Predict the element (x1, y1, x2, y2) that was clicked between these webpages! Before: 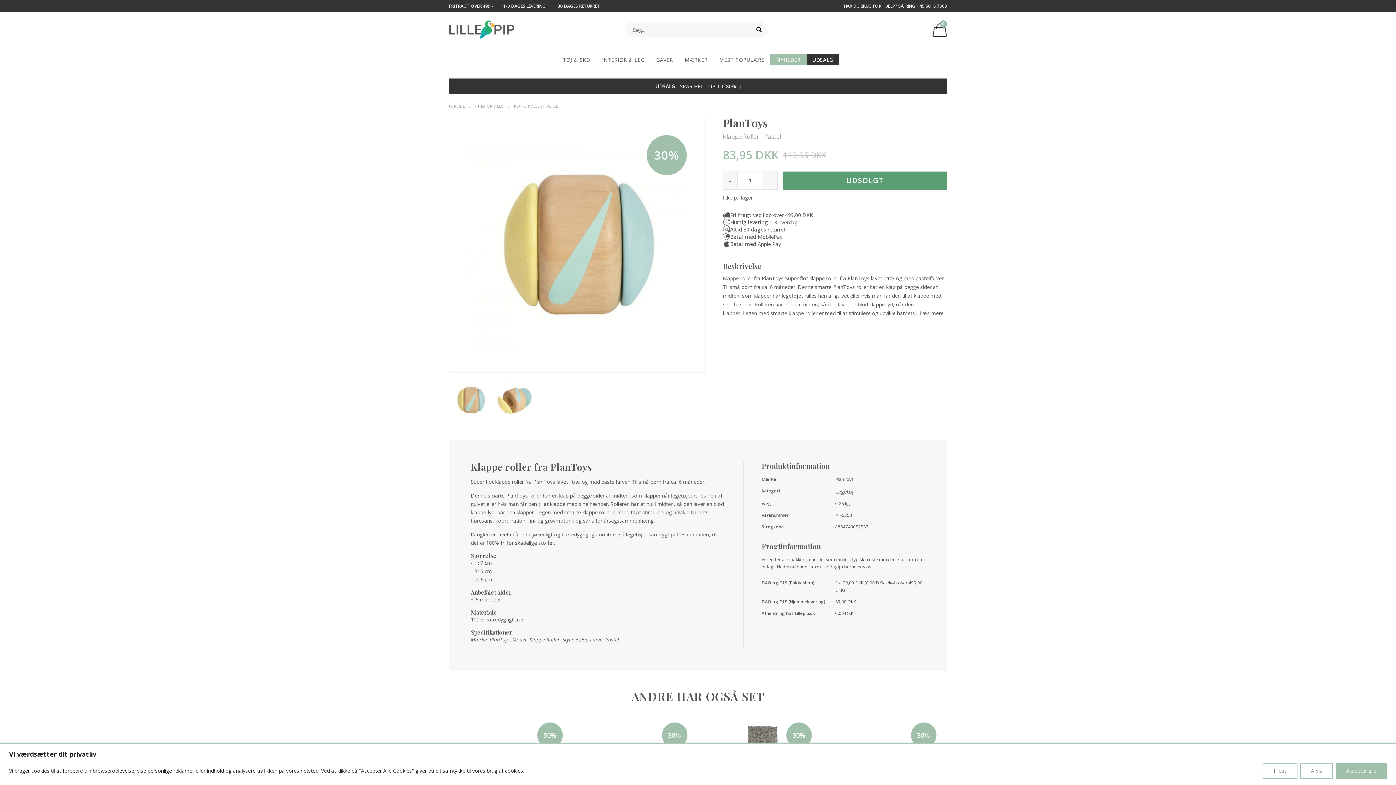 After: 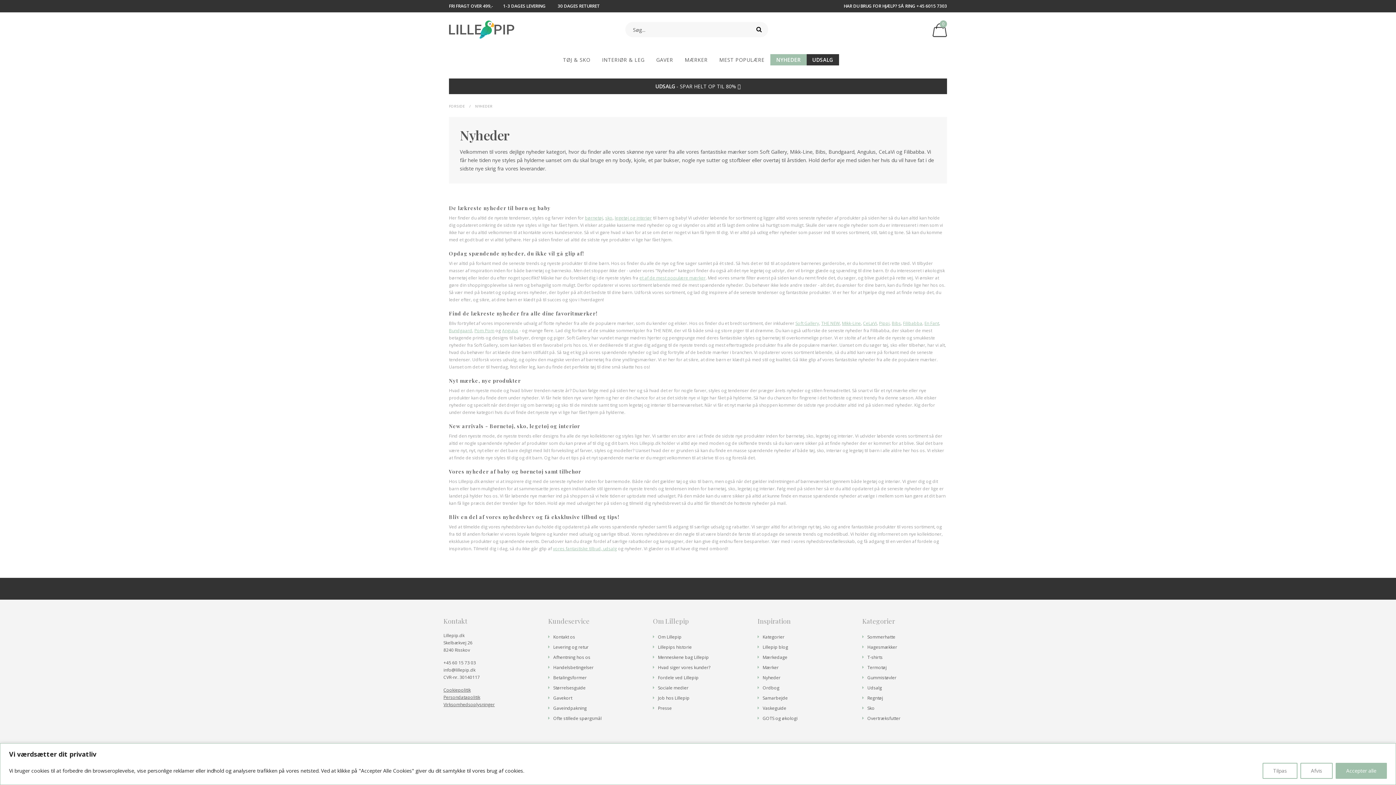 Action: label: NYHEDER bbox: (770, 54, 806, 65)